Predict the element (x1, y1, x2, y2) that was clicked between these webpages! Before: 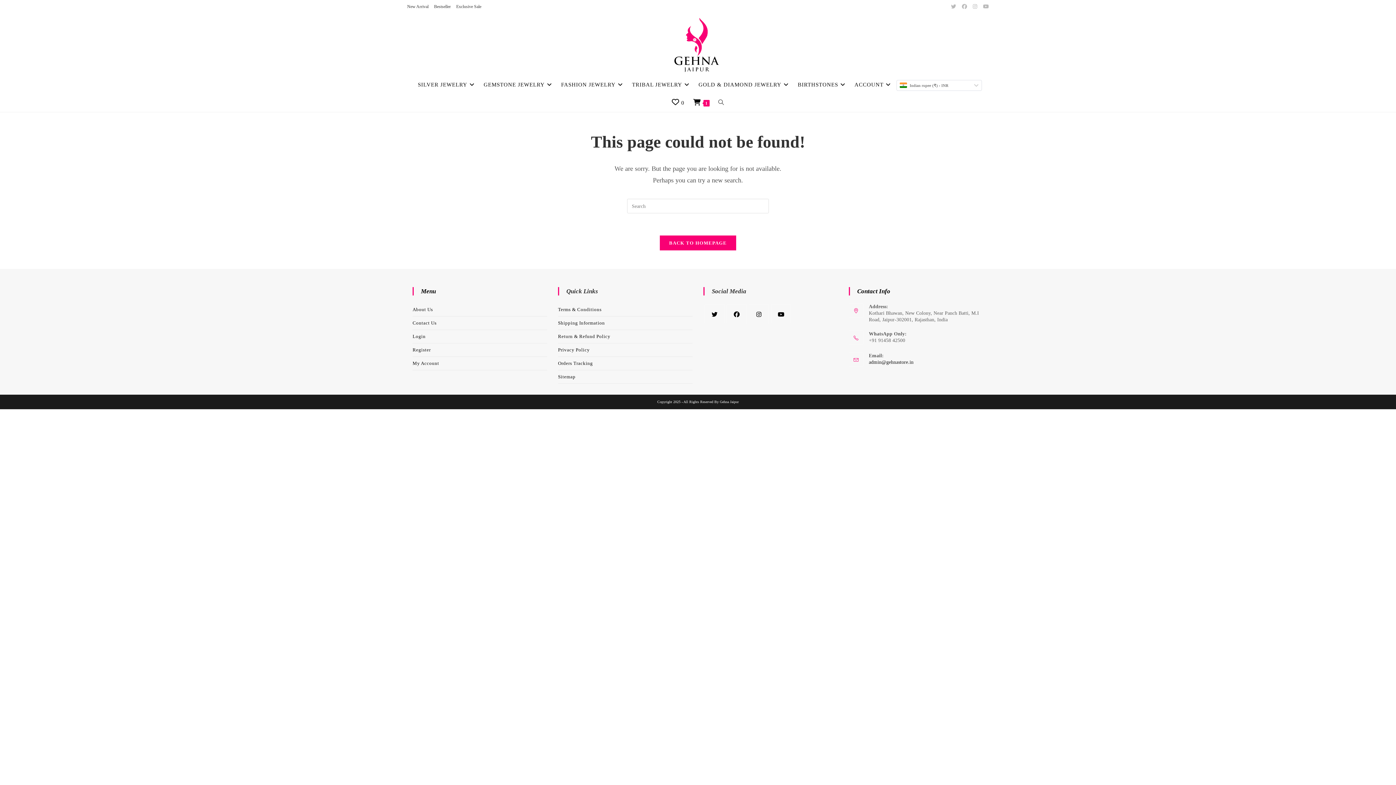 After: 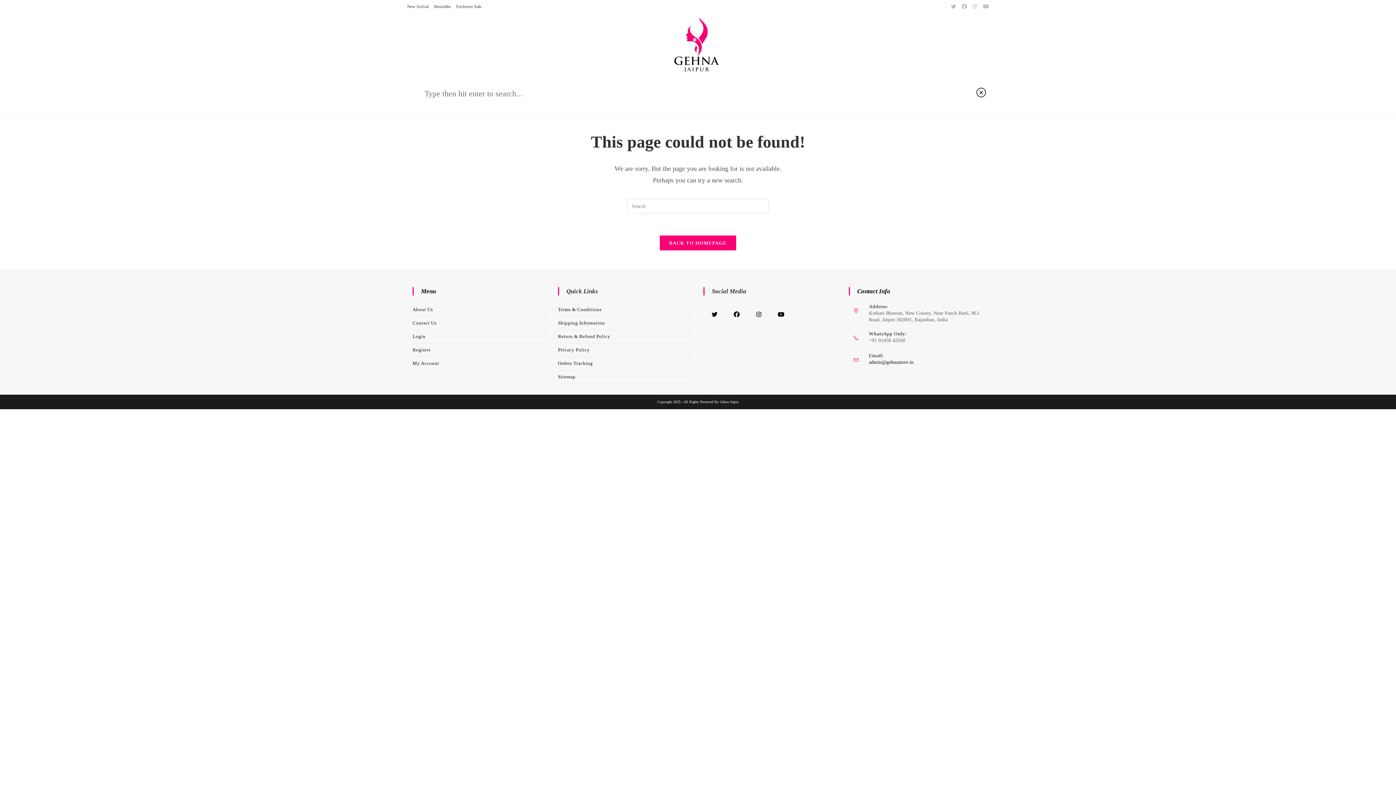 Action: label: TOGGLE WEBSITE SEARCH bbox: (714, 93, 728, 112)